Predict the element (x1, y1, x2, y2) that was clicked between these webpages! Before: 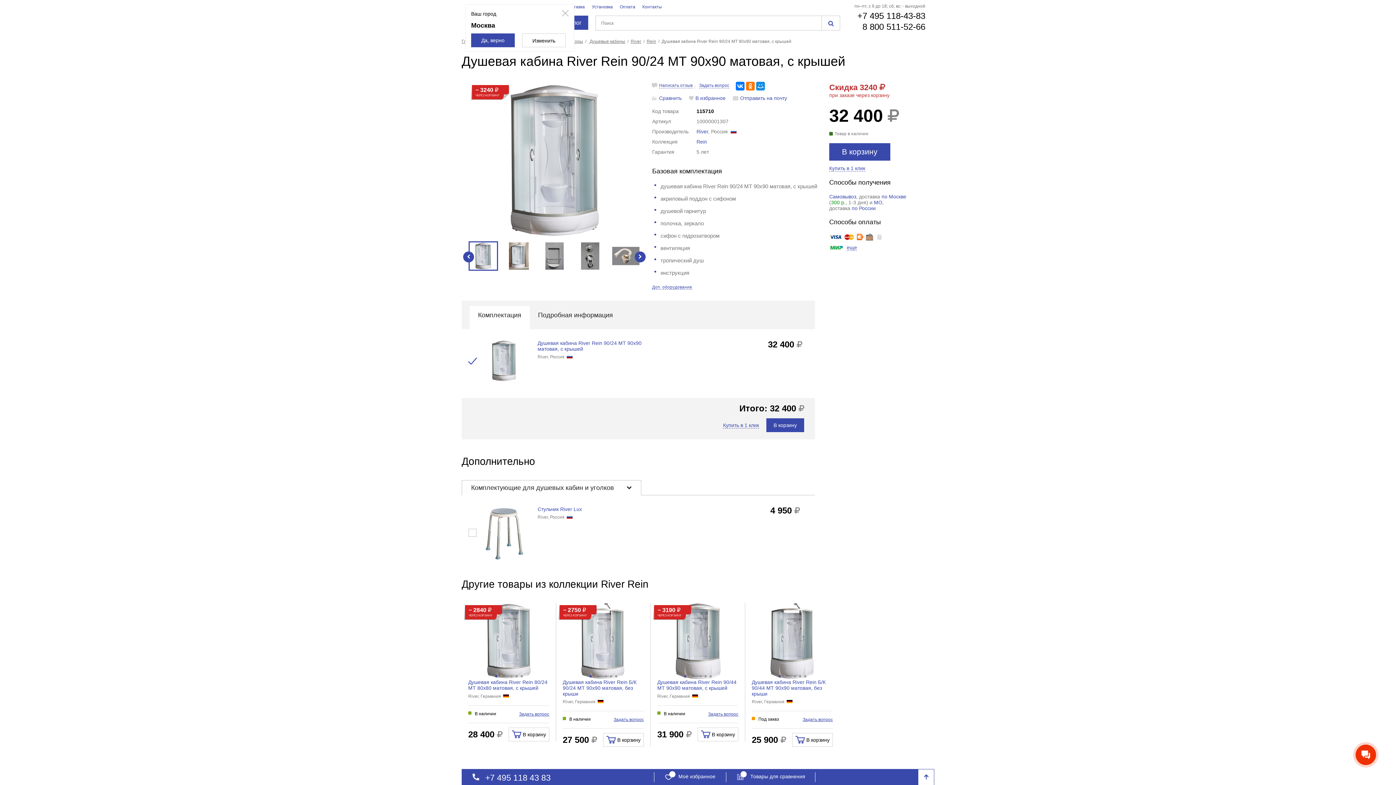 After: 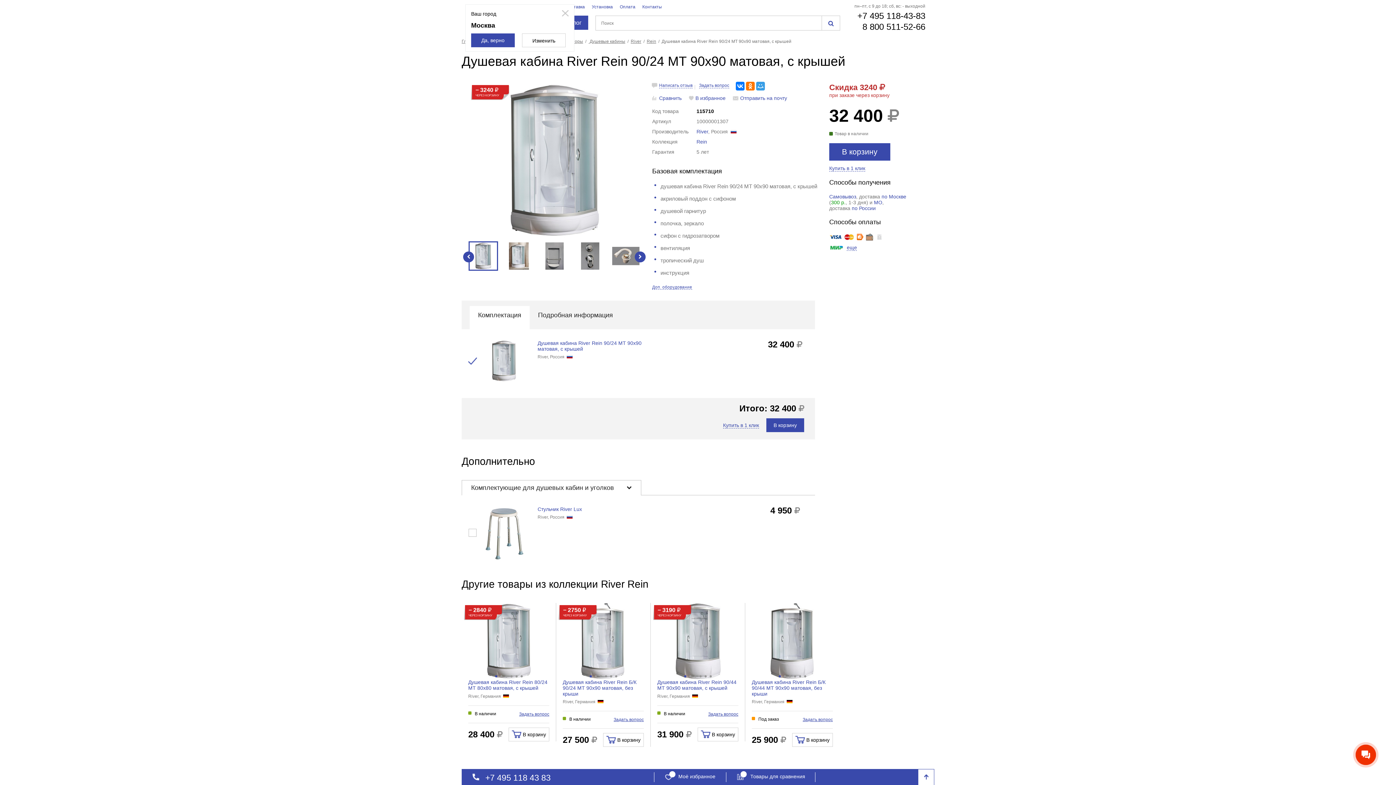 Action: bbox: (756, 81, 765, 90)